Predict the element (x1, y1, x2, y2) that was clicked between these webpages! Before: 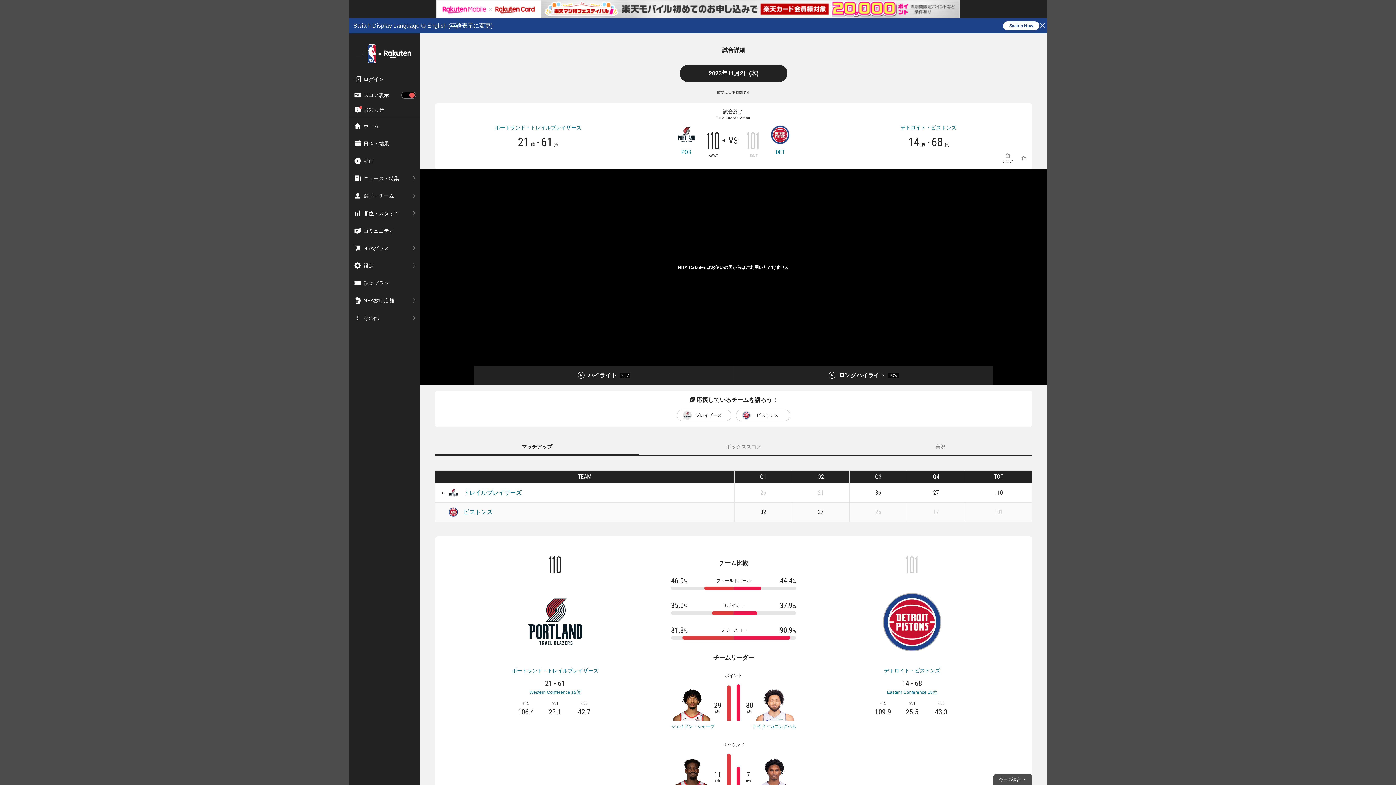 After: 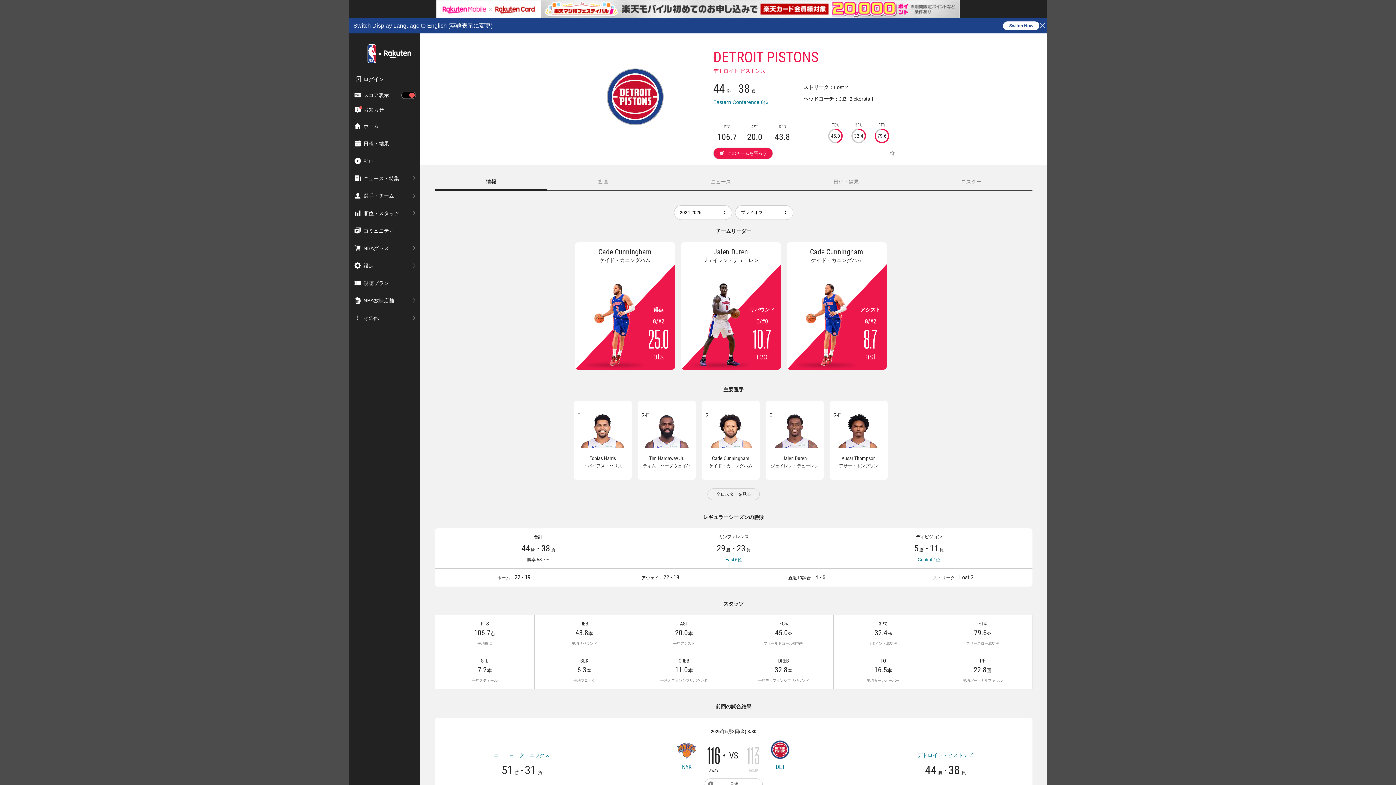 Action: bbox: (768, 149, 792, 155) label: DET